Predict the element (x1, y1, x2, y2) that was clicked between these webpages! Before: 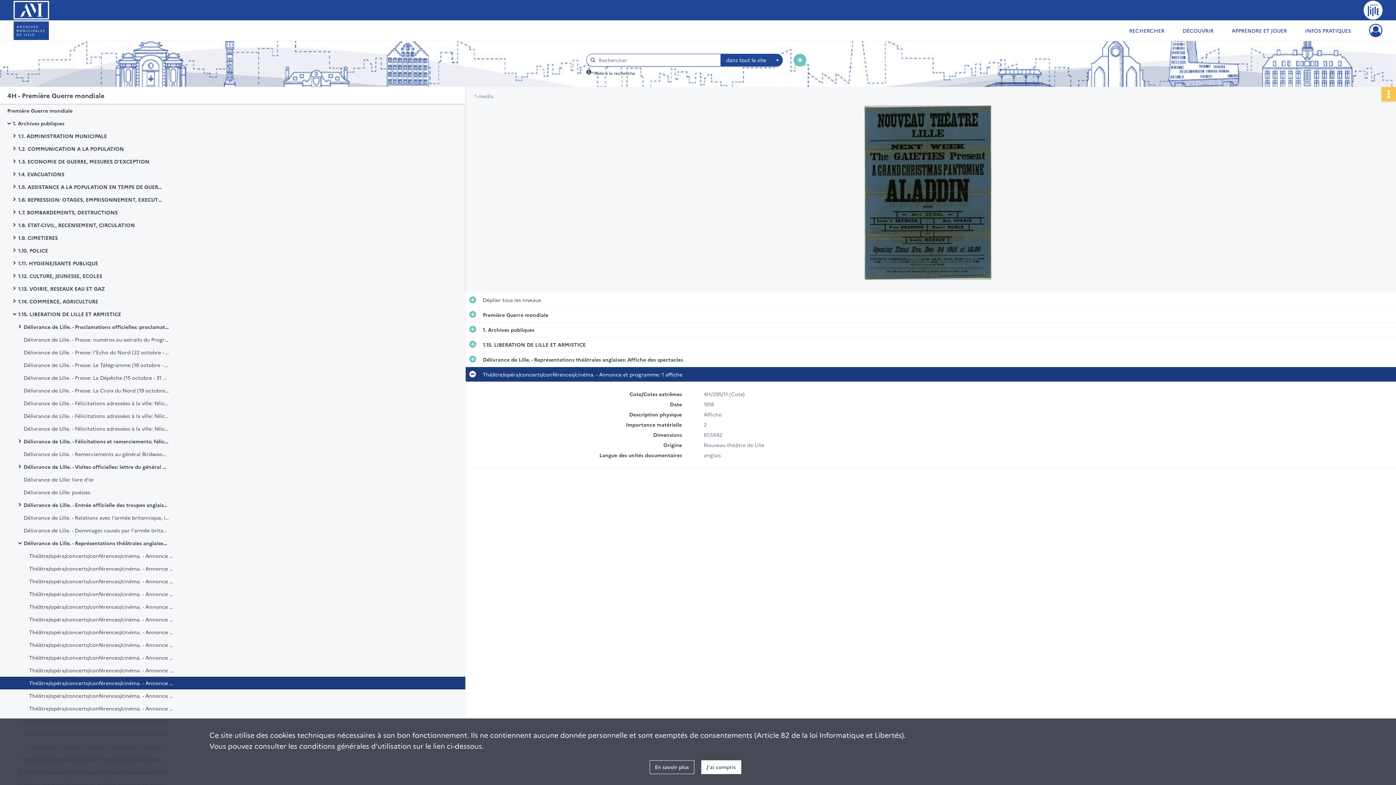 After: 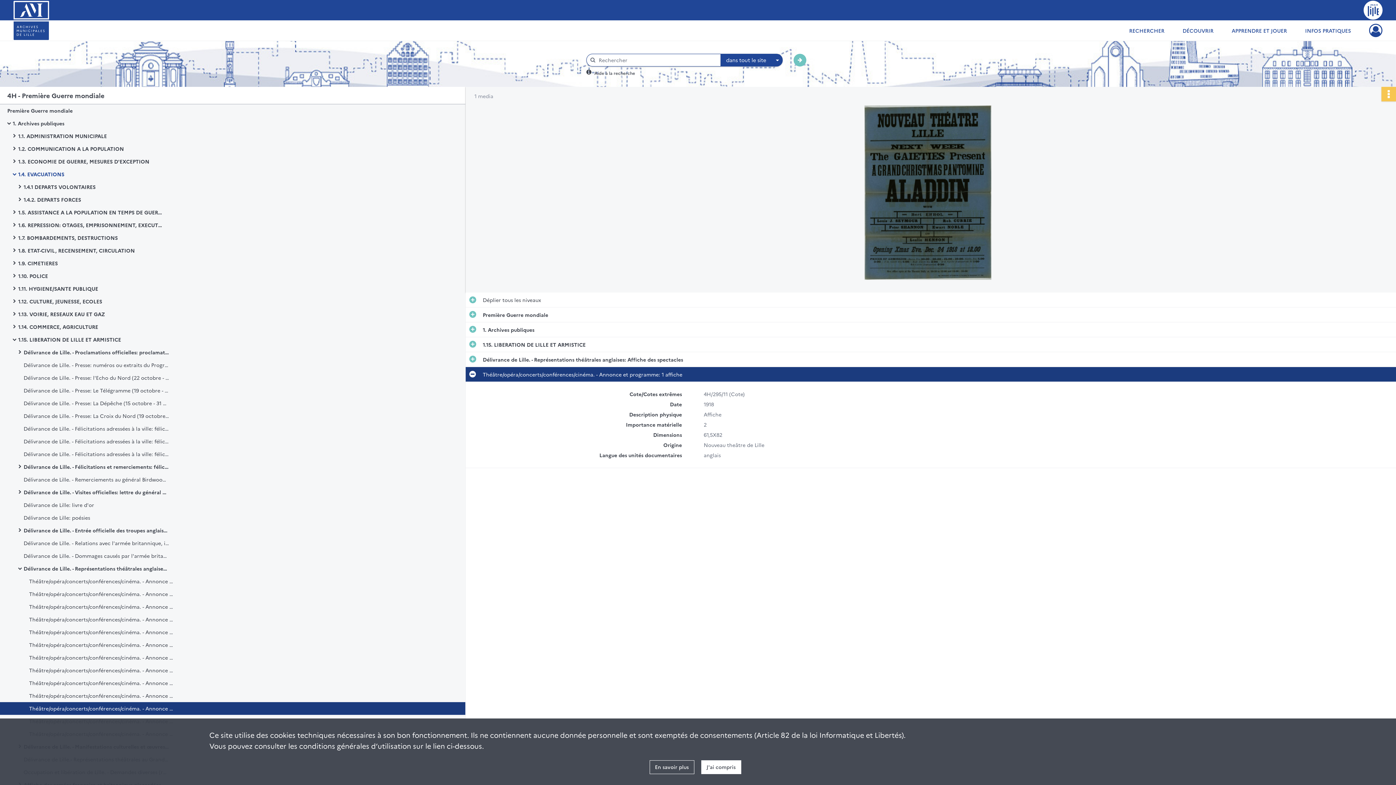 Action: bbox: (18, 168, 163, 180) label: 1.4. EVACUATIONS